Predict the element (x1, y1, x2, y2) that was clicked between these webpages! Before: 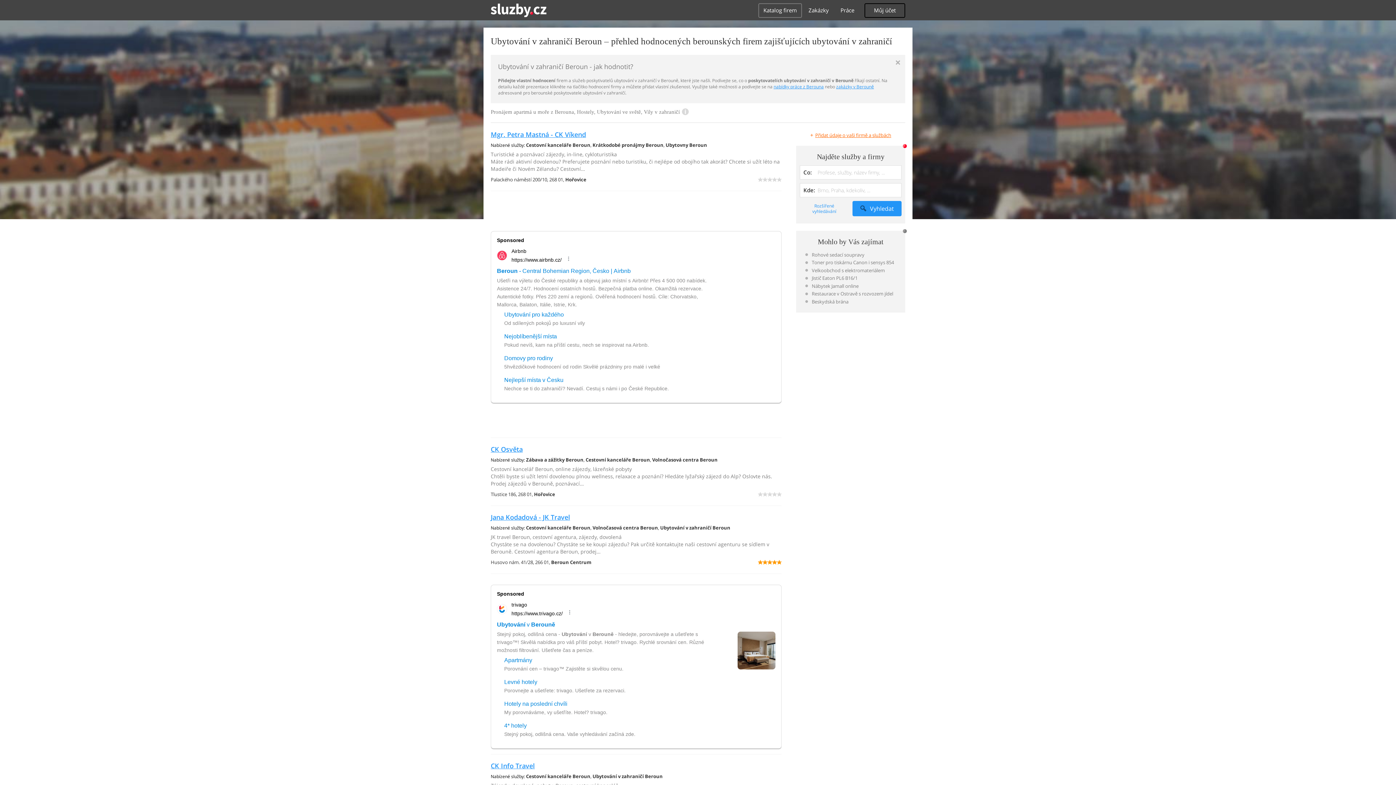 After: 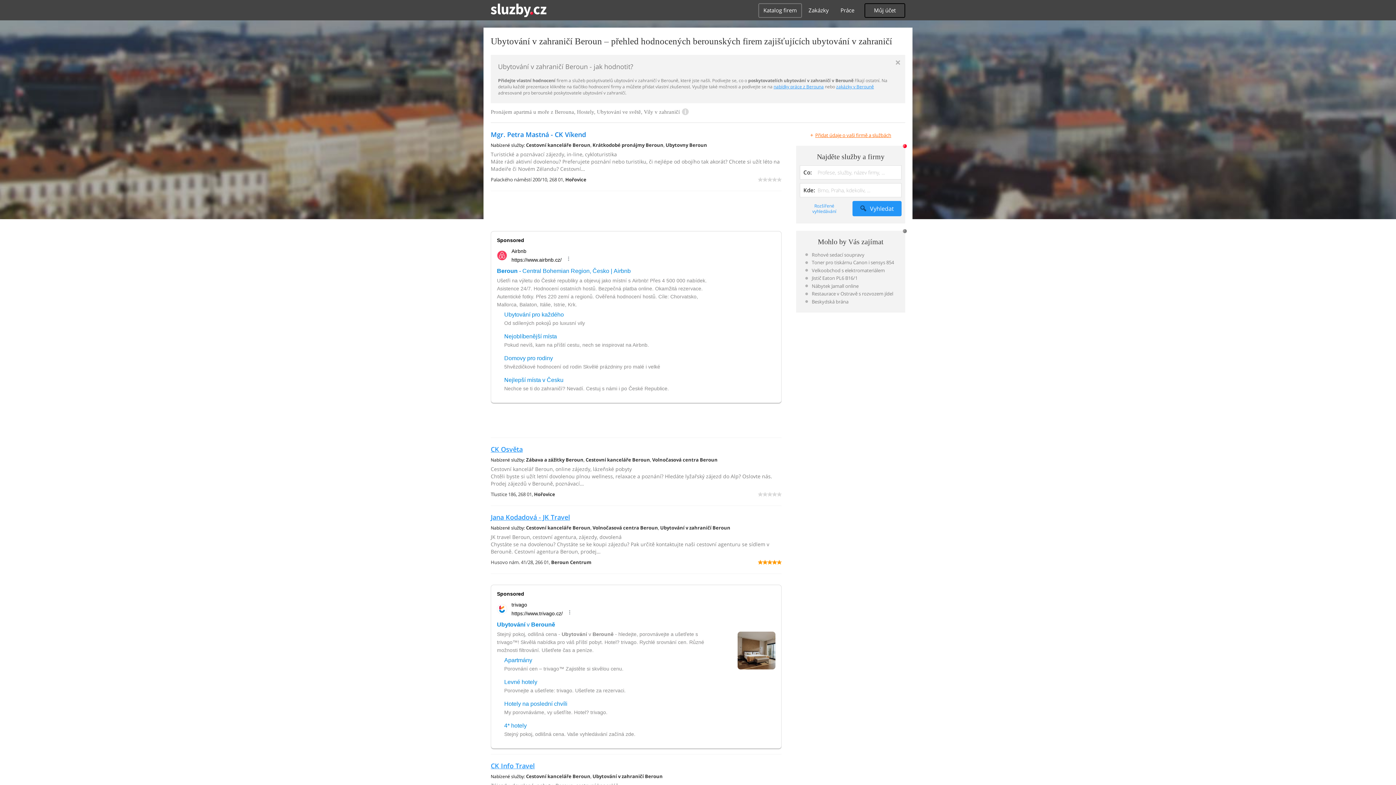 Action: bbox: (490, 130, 586, 138) label: Mgr. Petra Mastná - CK Víkend